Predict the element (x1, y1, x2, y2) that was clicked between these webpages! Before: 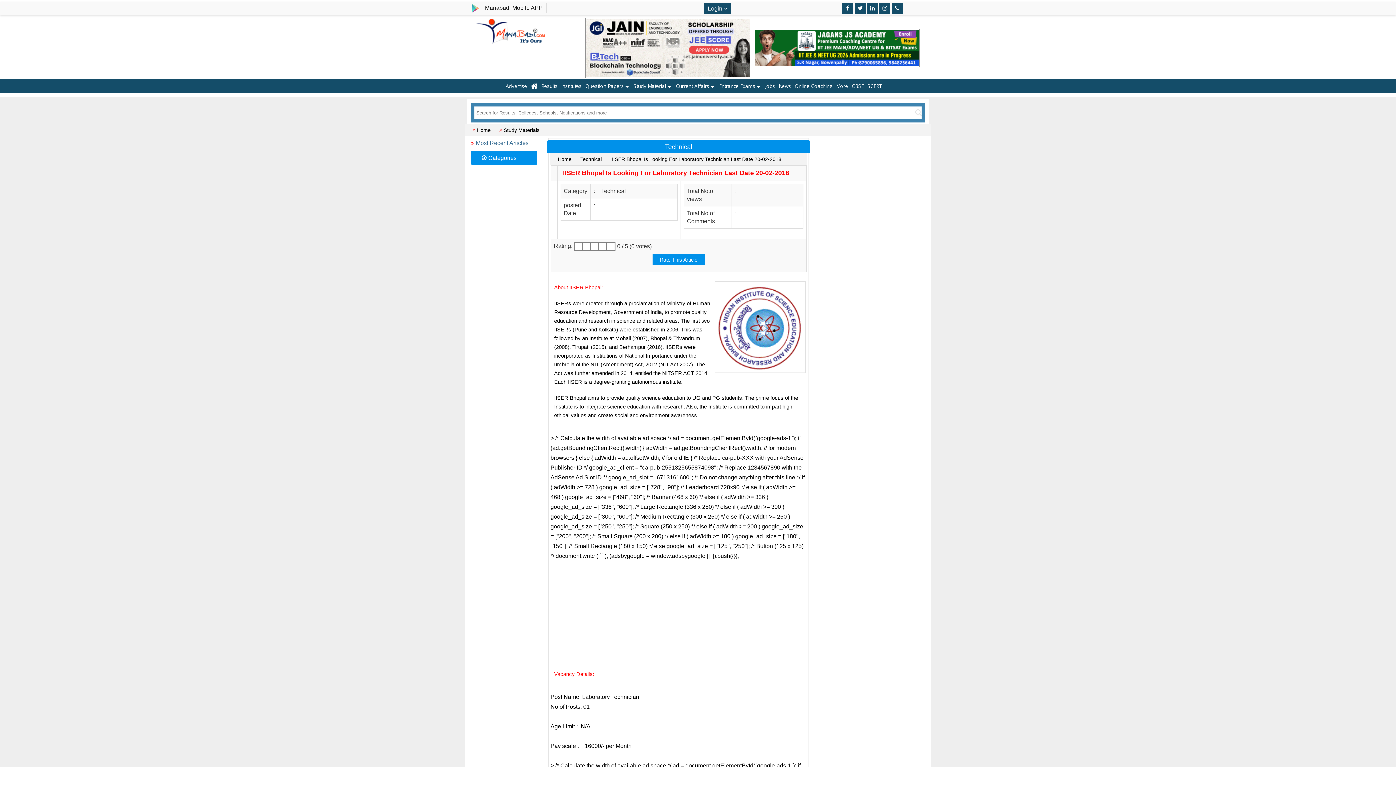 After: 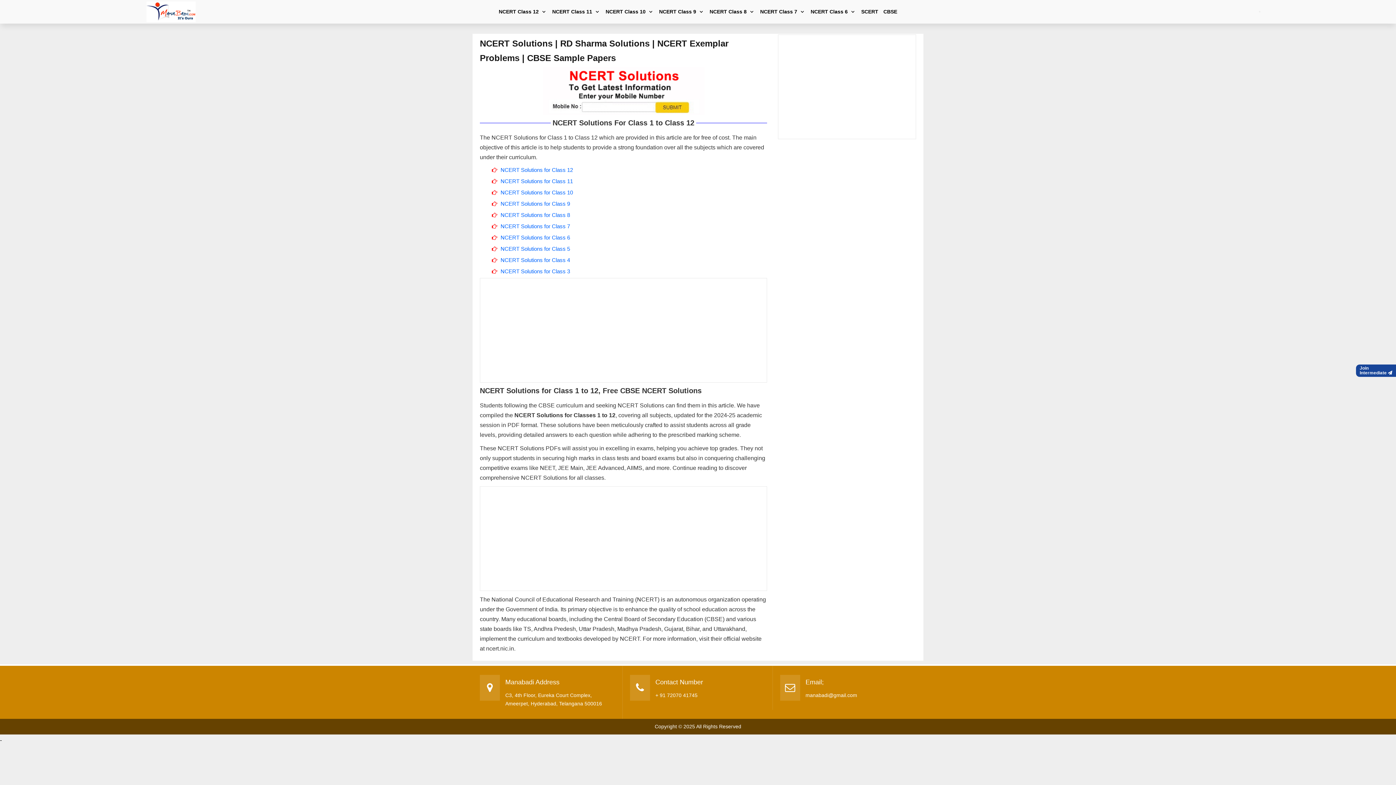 Action: bbox: (850, 79, 865, 93) label: CBSE